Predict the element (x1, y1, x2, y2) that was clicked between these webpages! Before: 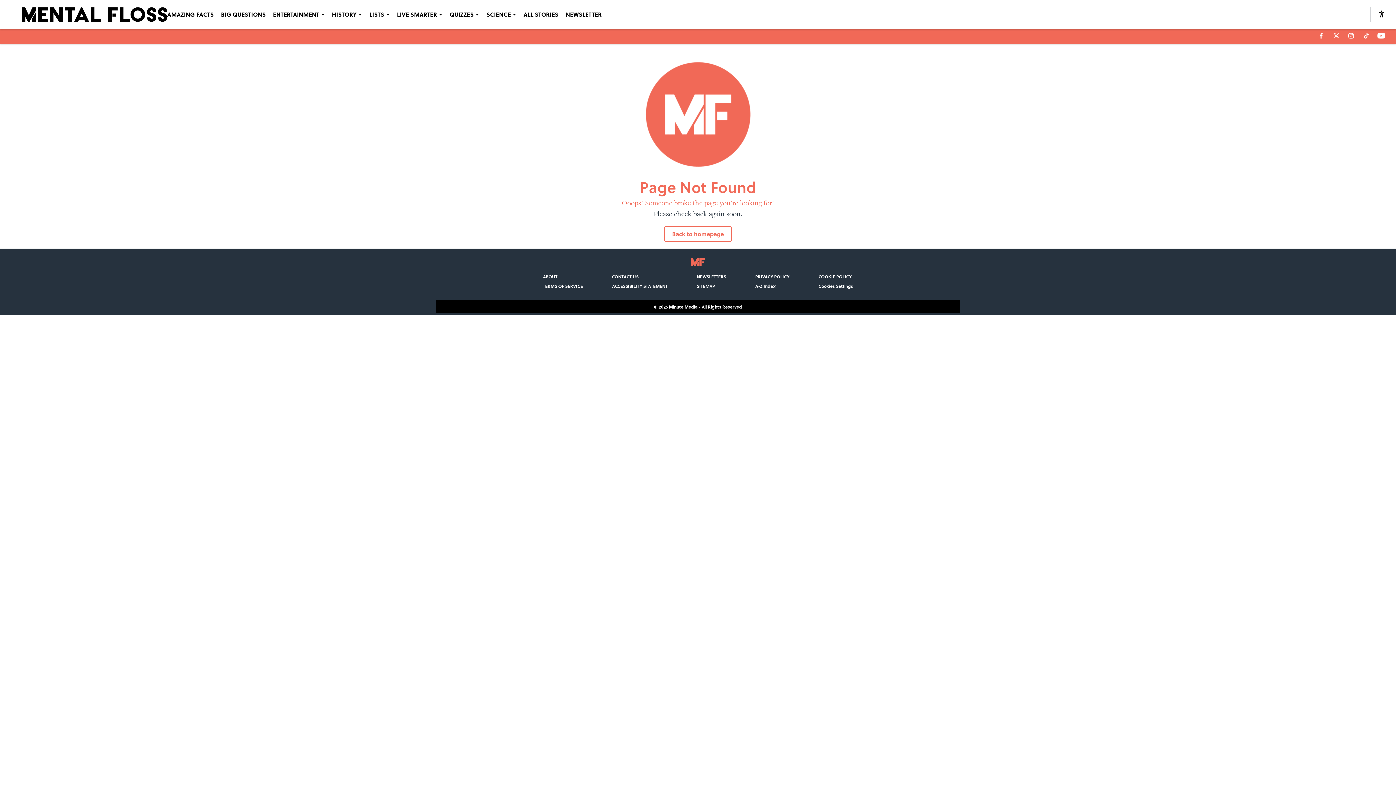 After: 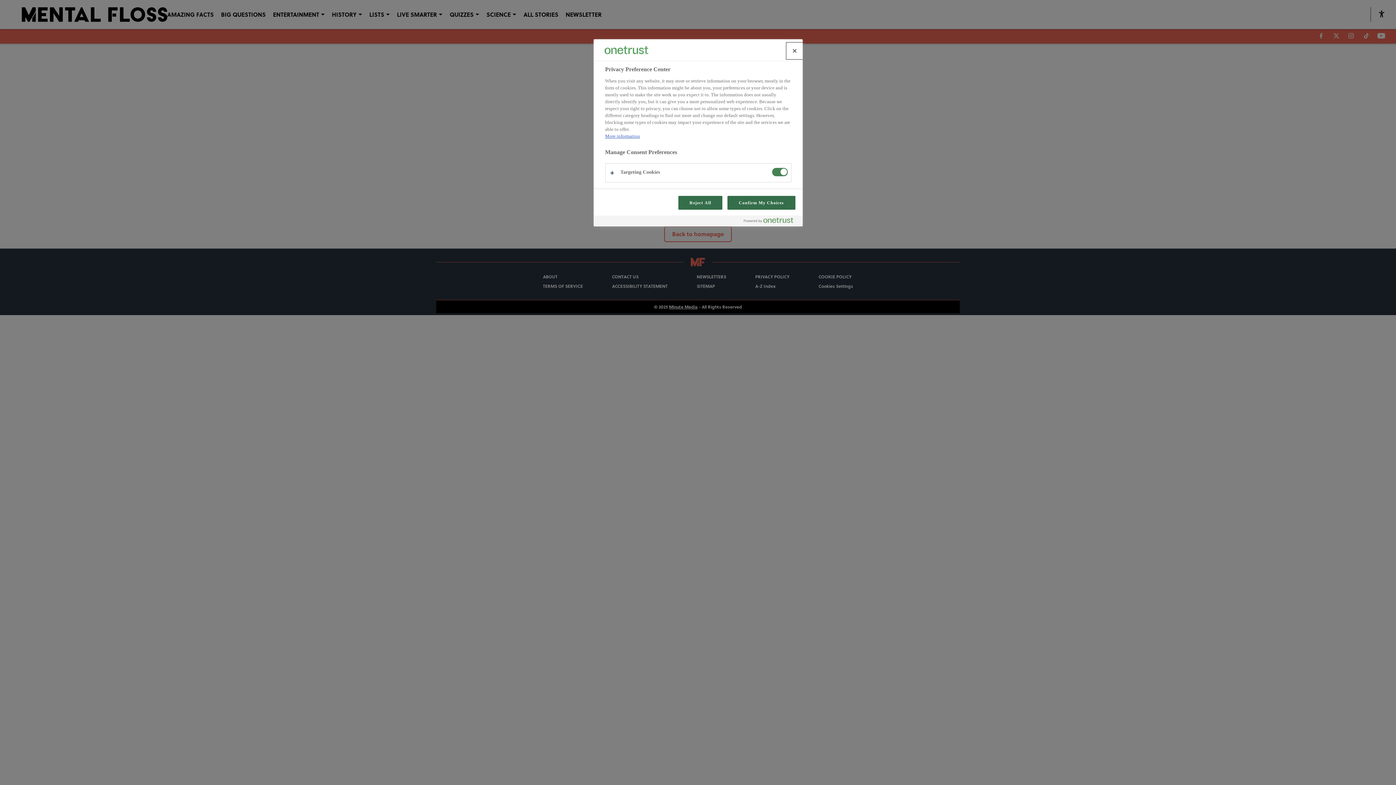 Action: bbox: (818, 283, 853, 289) label: Cookies Settings